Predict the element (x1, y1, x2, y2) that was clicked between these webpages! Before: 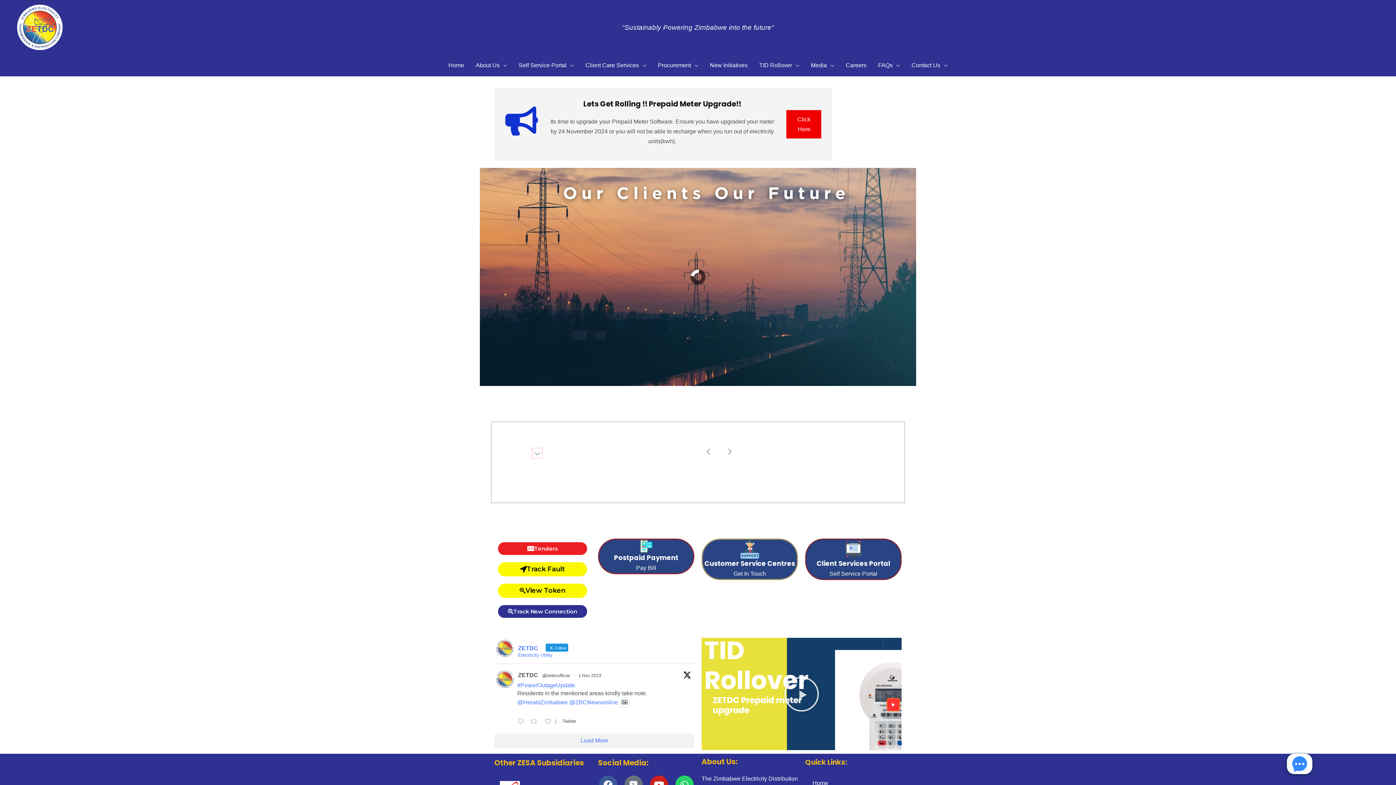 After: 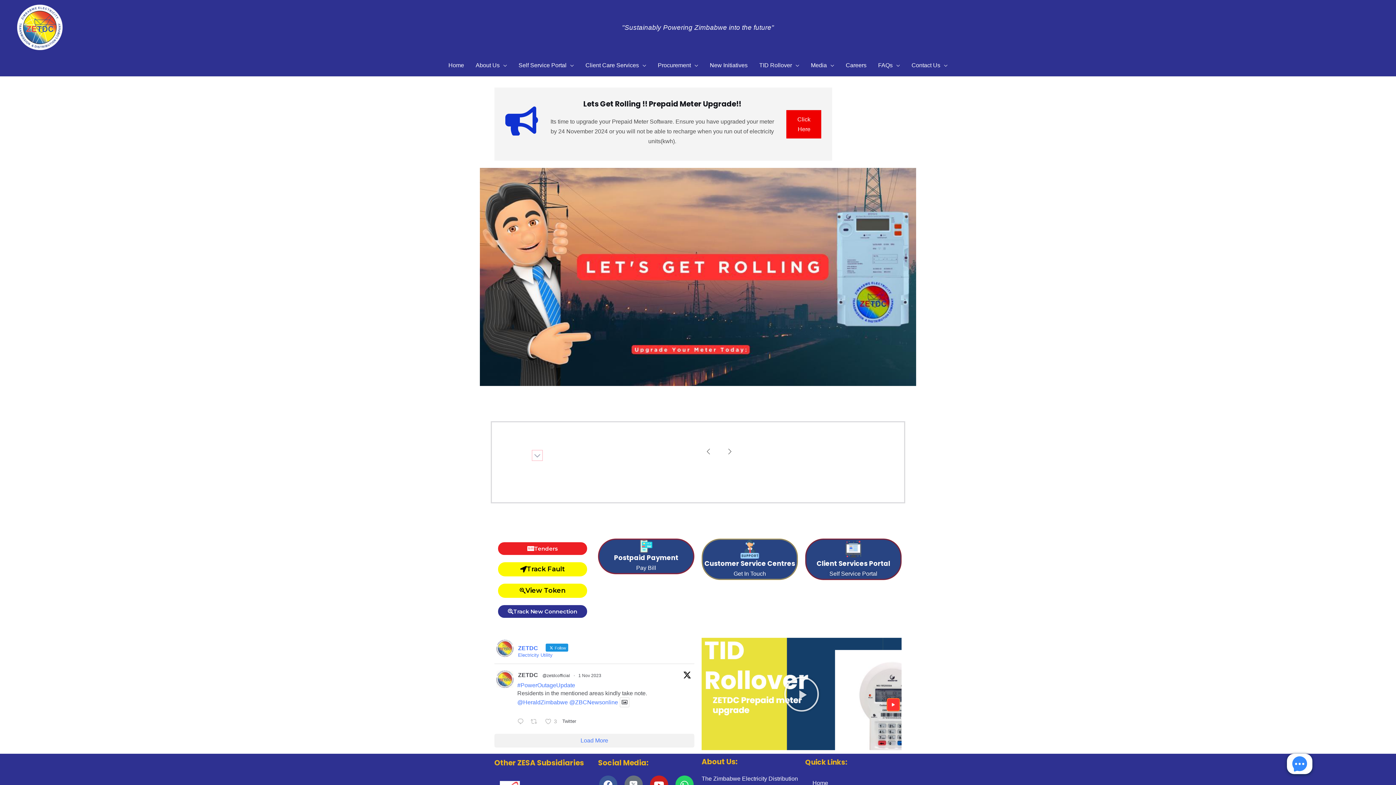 Action: bbox: (542, 672, 570, 679) label: @zetdcofficial